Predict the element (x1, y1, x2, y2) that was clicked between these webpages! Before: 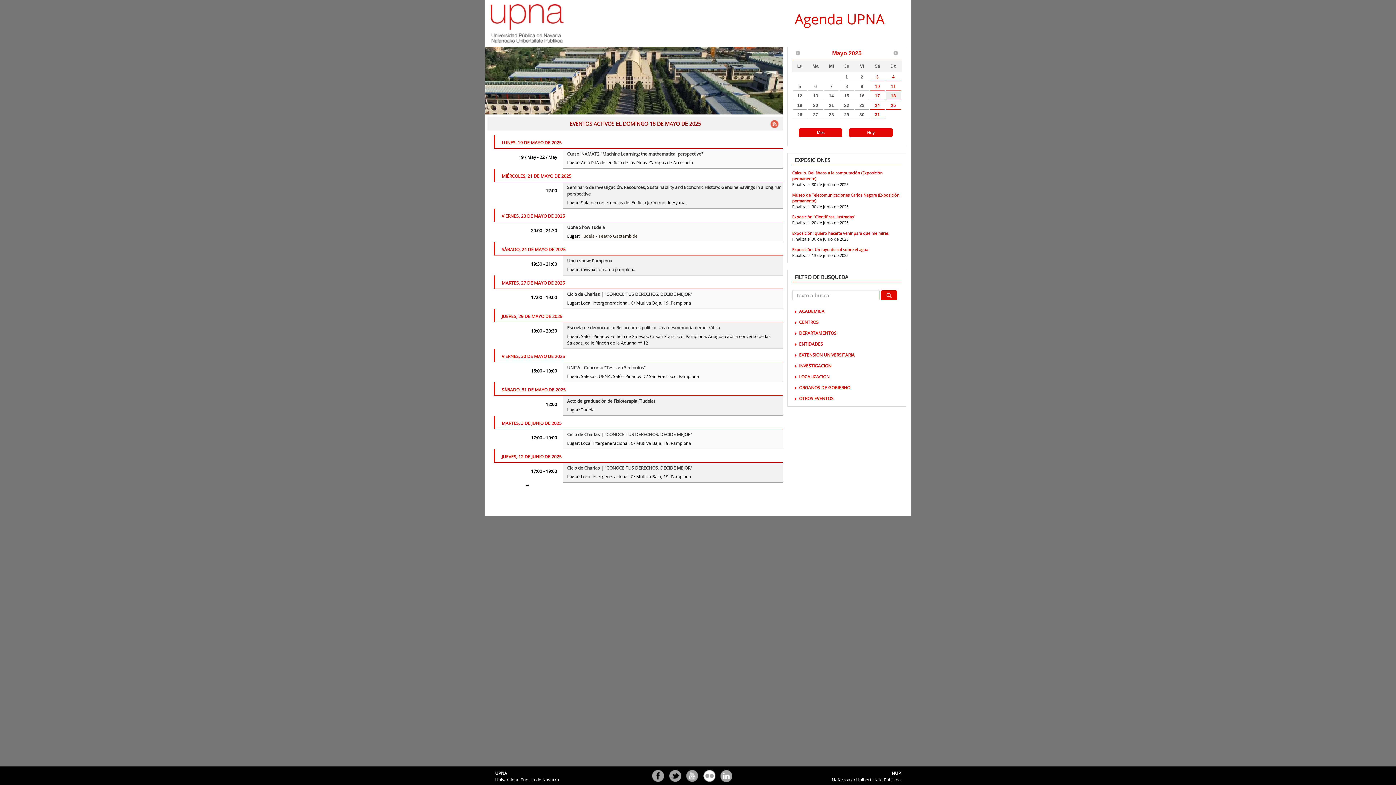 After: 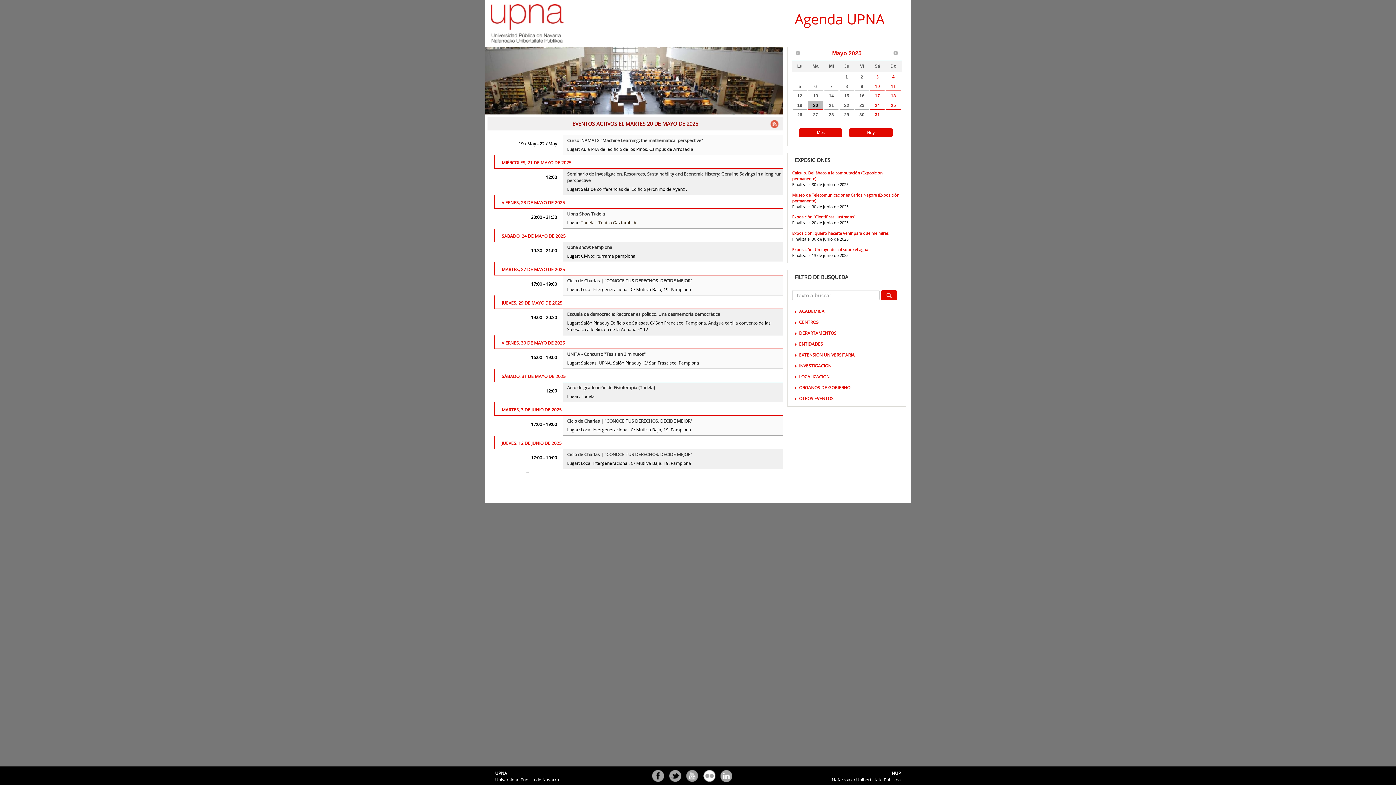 Action: bbox: (808, 101, 823, 109) label: 20